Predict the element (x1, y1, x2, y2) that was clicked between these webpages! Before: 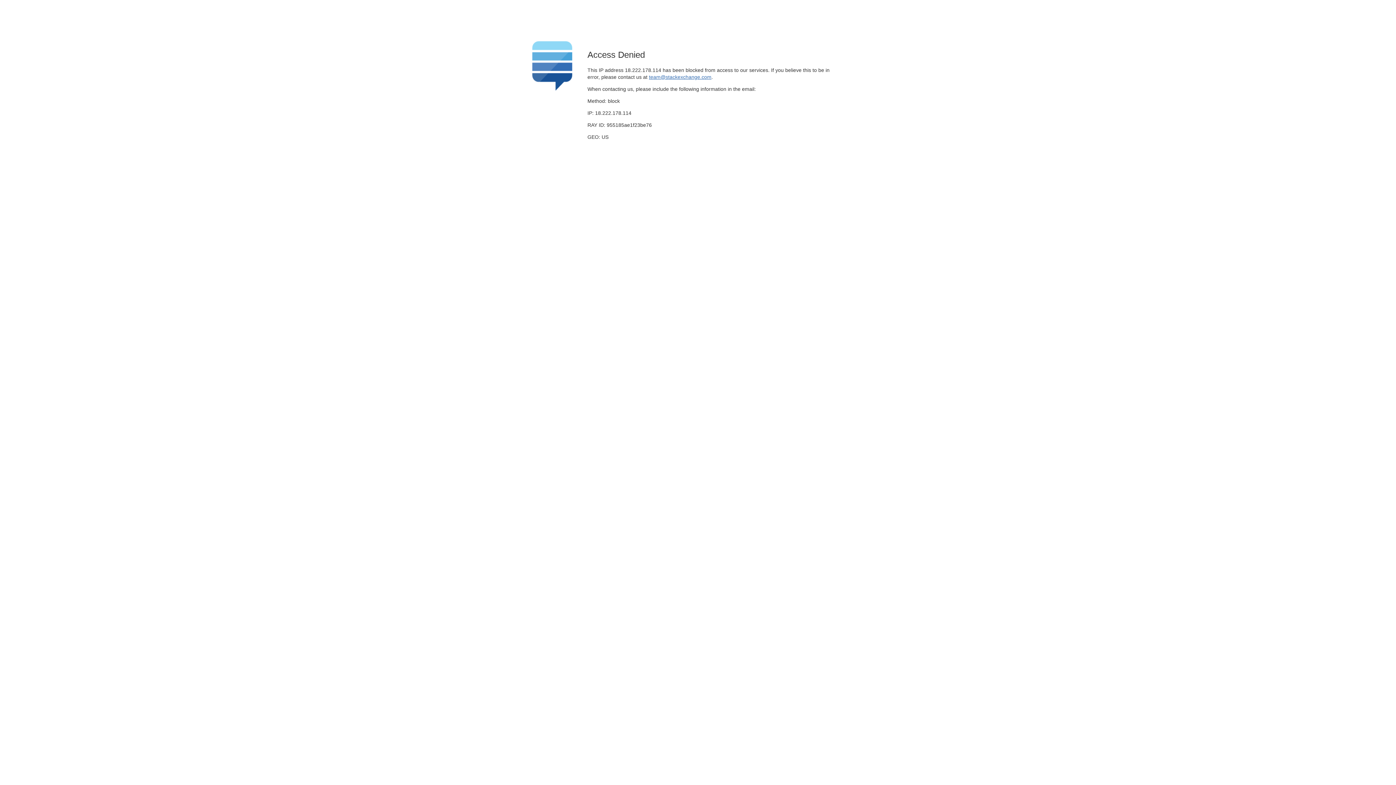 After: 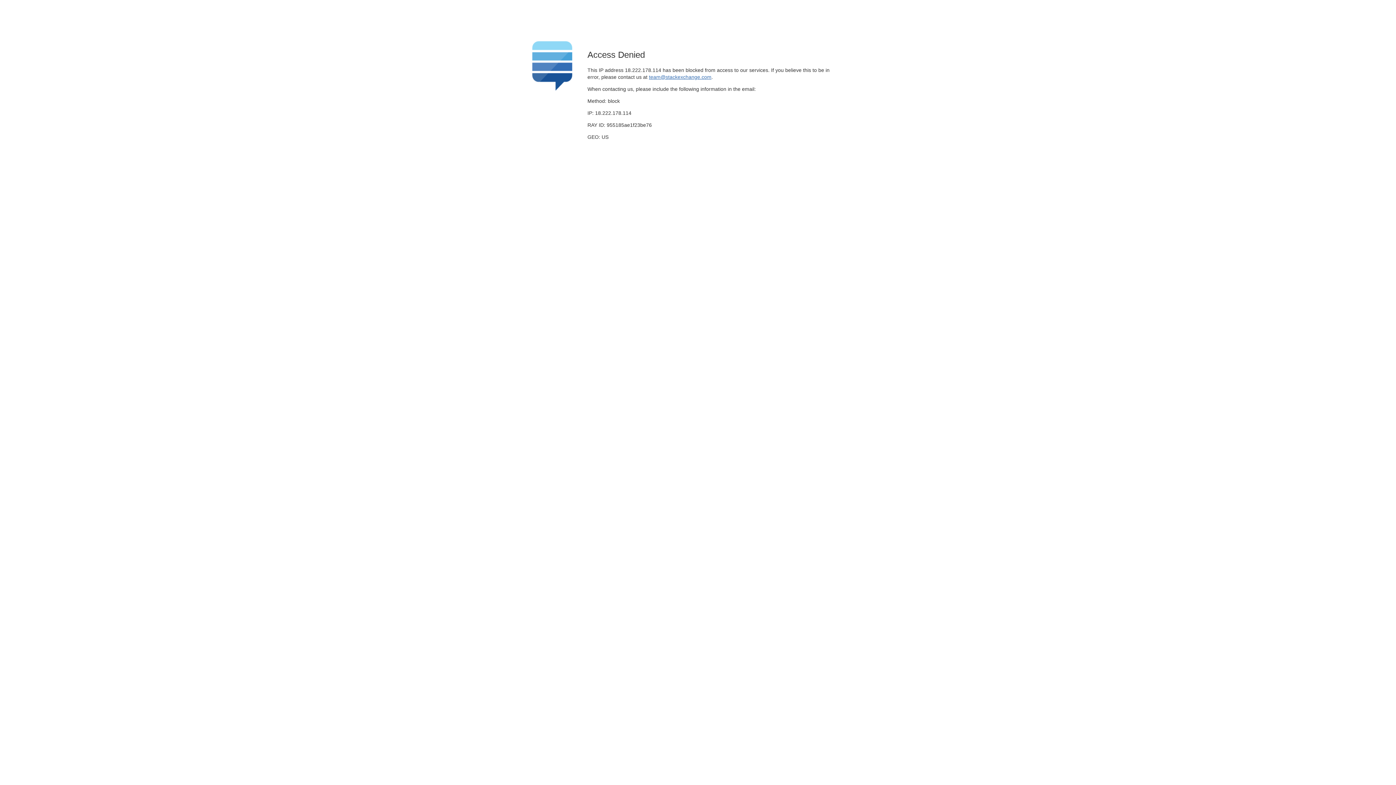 Action: label: team@stackexchange.com bbox: (649, 74, 711, 79)